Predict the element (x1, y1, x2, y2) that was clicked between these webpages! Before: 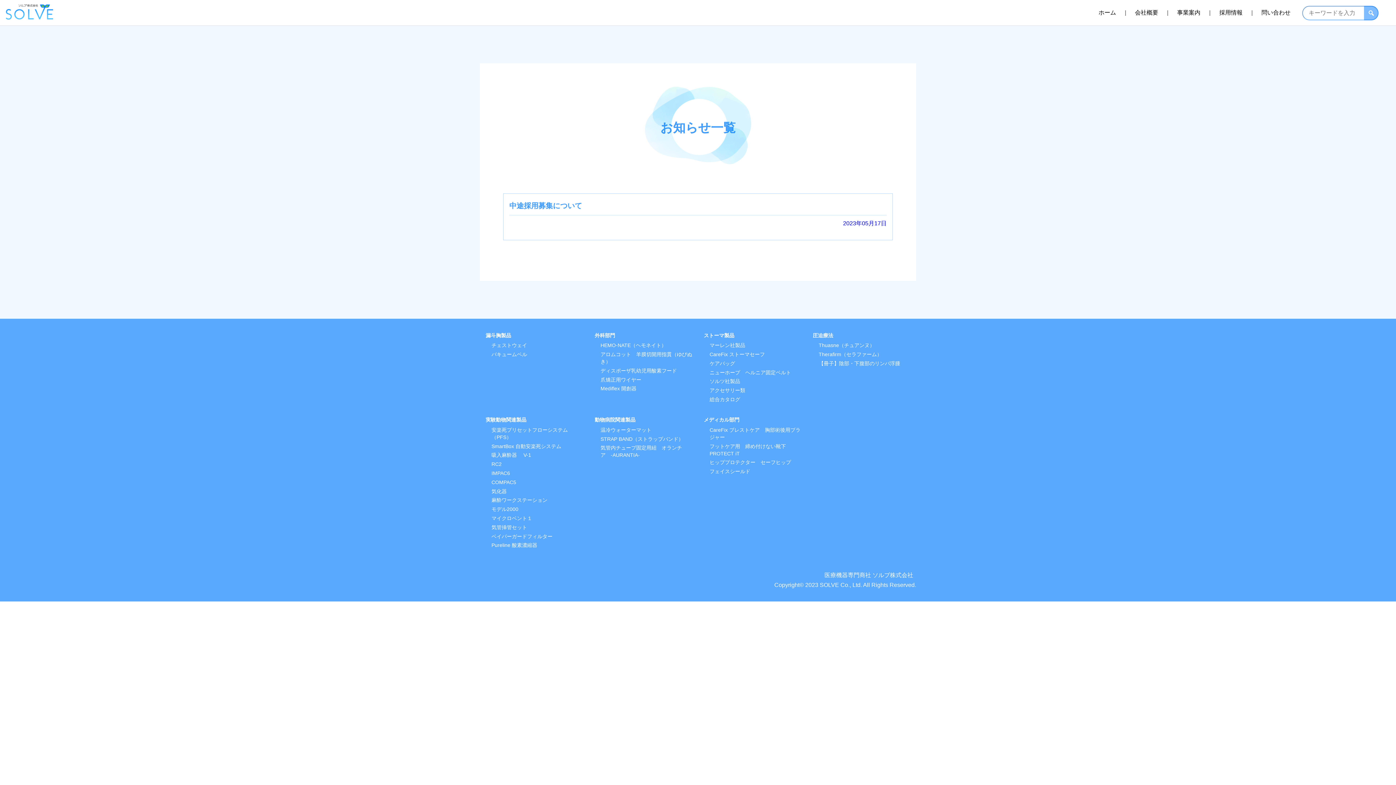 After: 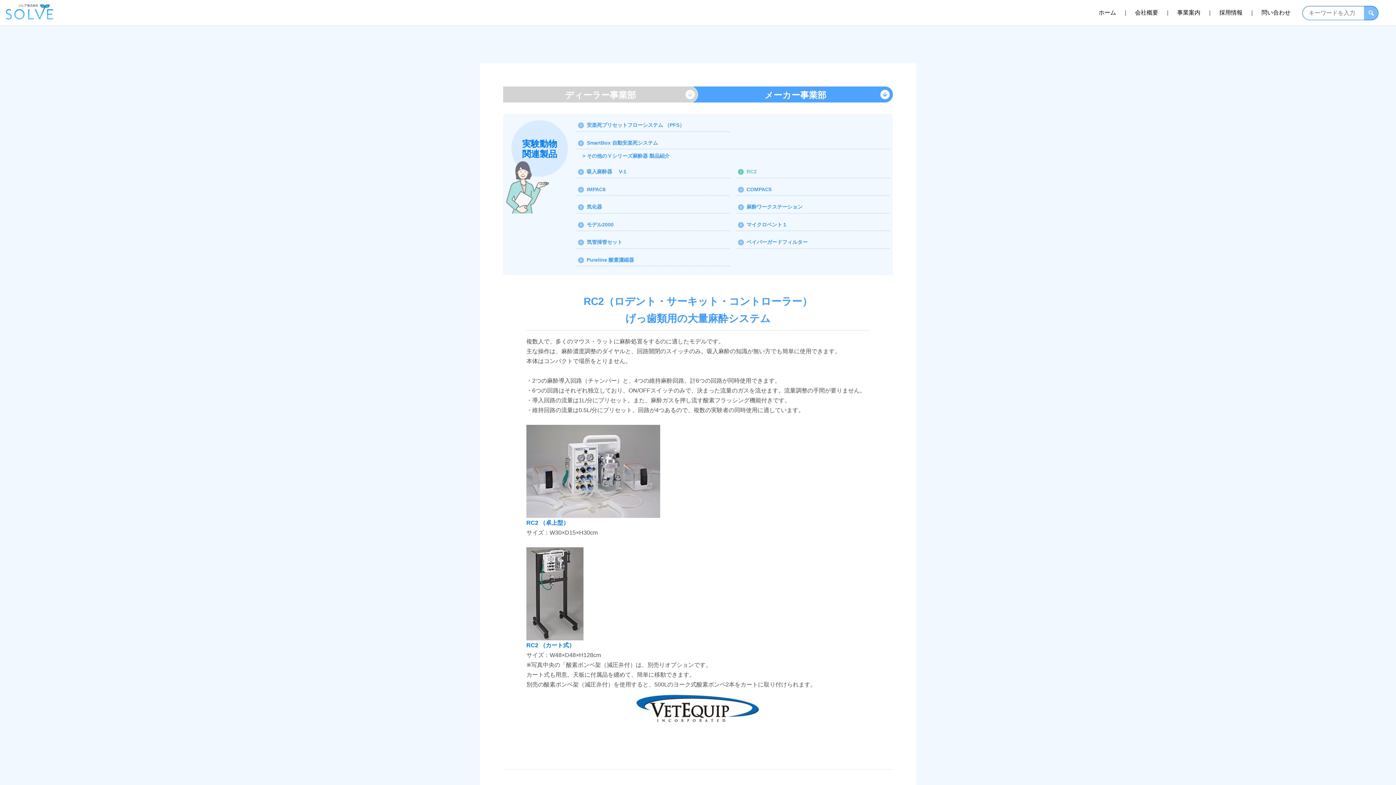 Action: label: RC2 bbox: (491, 461, 501, 467)